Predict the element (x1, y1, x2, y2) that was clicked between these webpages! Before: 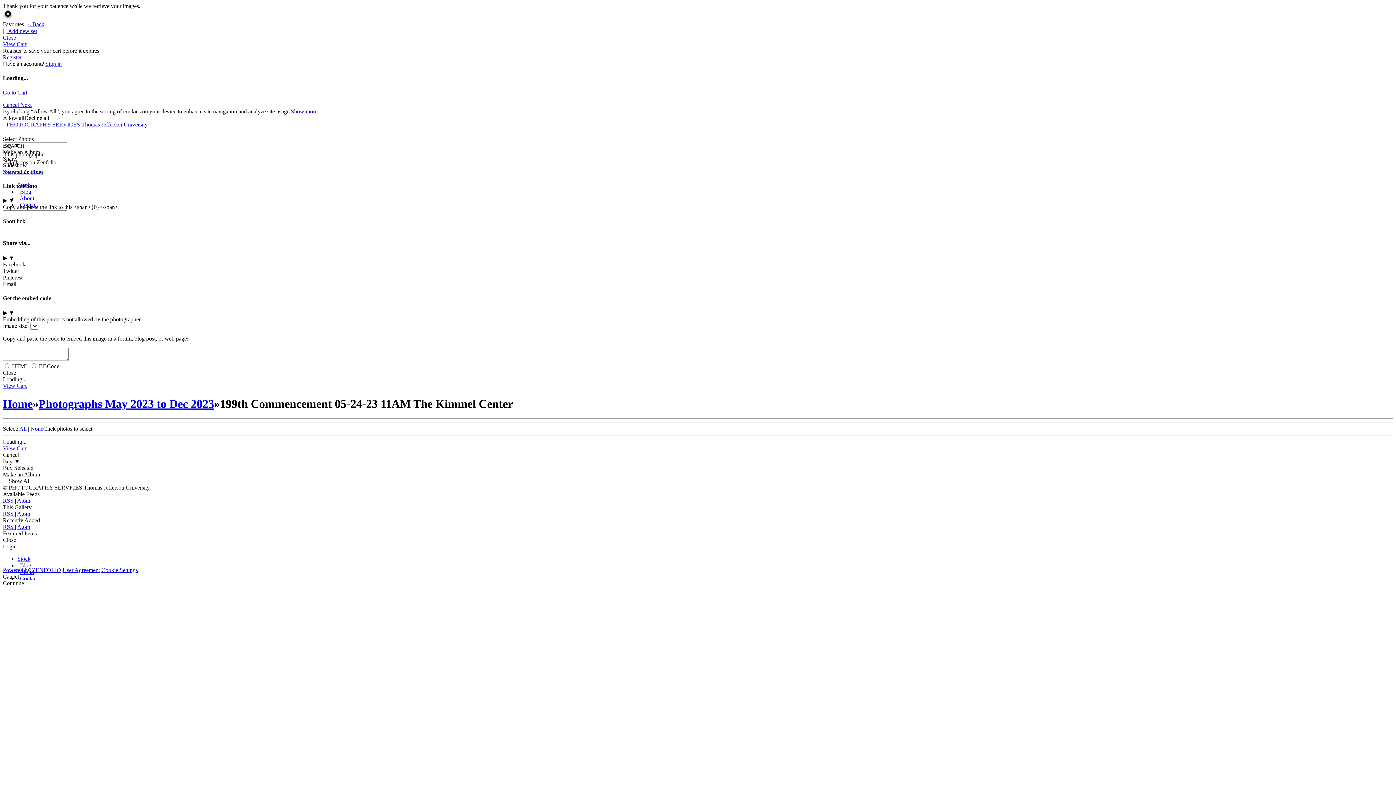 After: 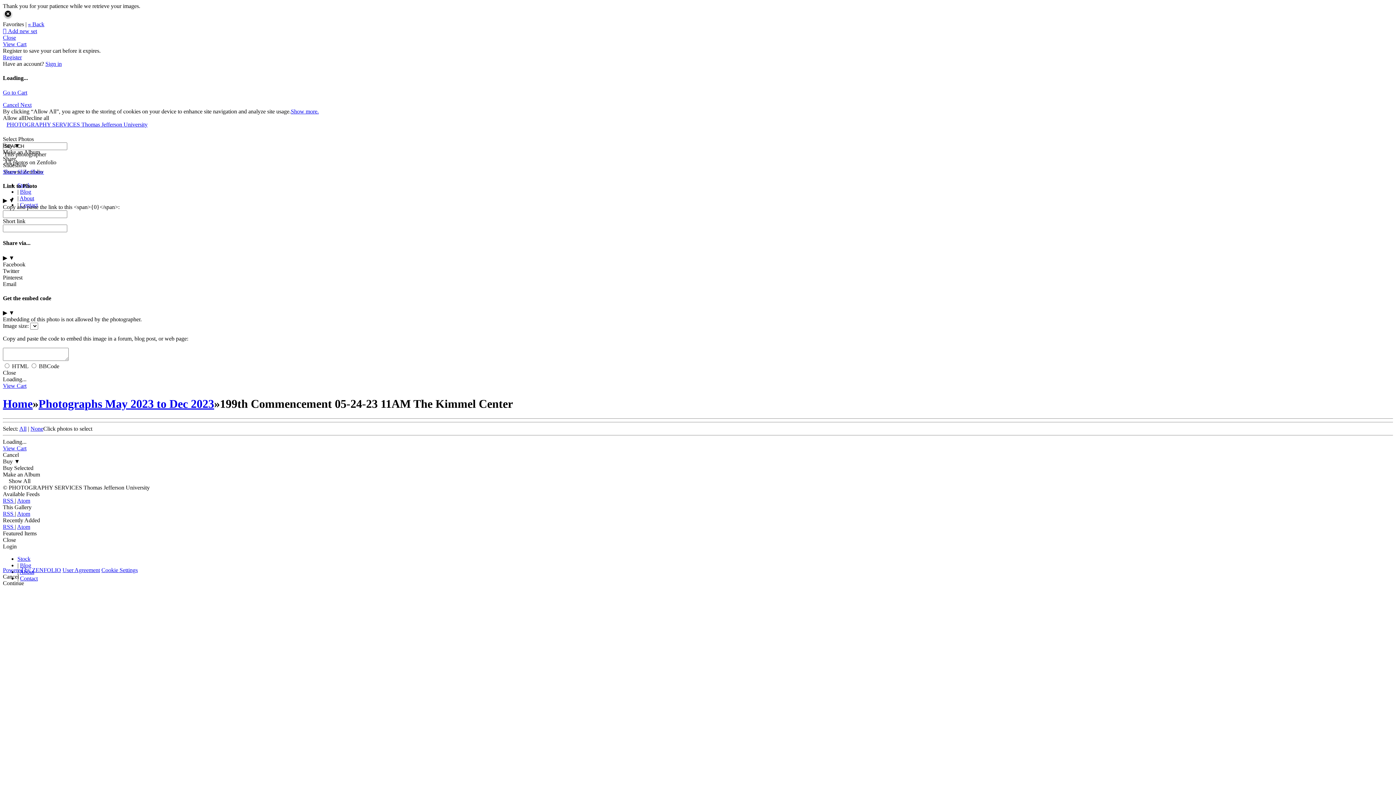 Action: label: Powered by ZENFOLIO bbox: (2, 567, 61, 573)